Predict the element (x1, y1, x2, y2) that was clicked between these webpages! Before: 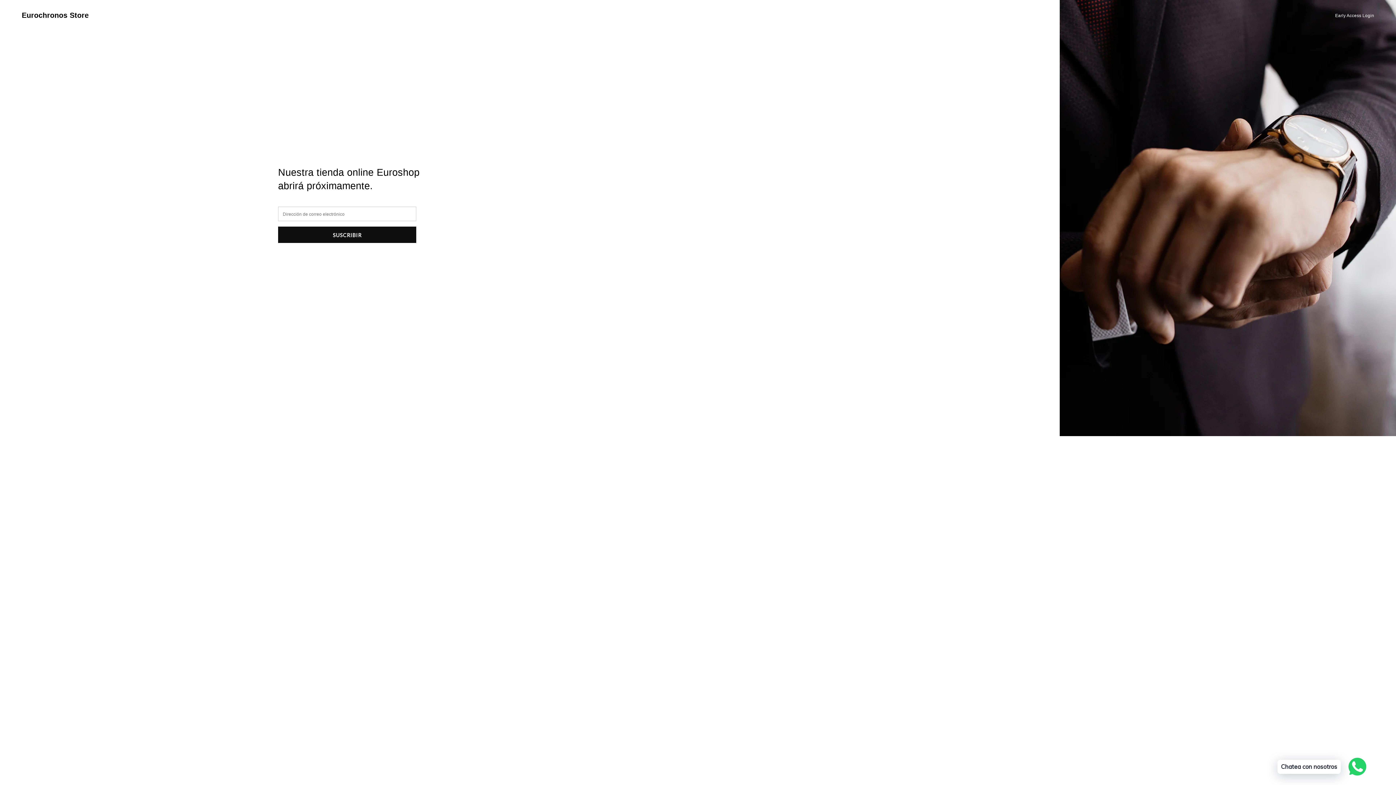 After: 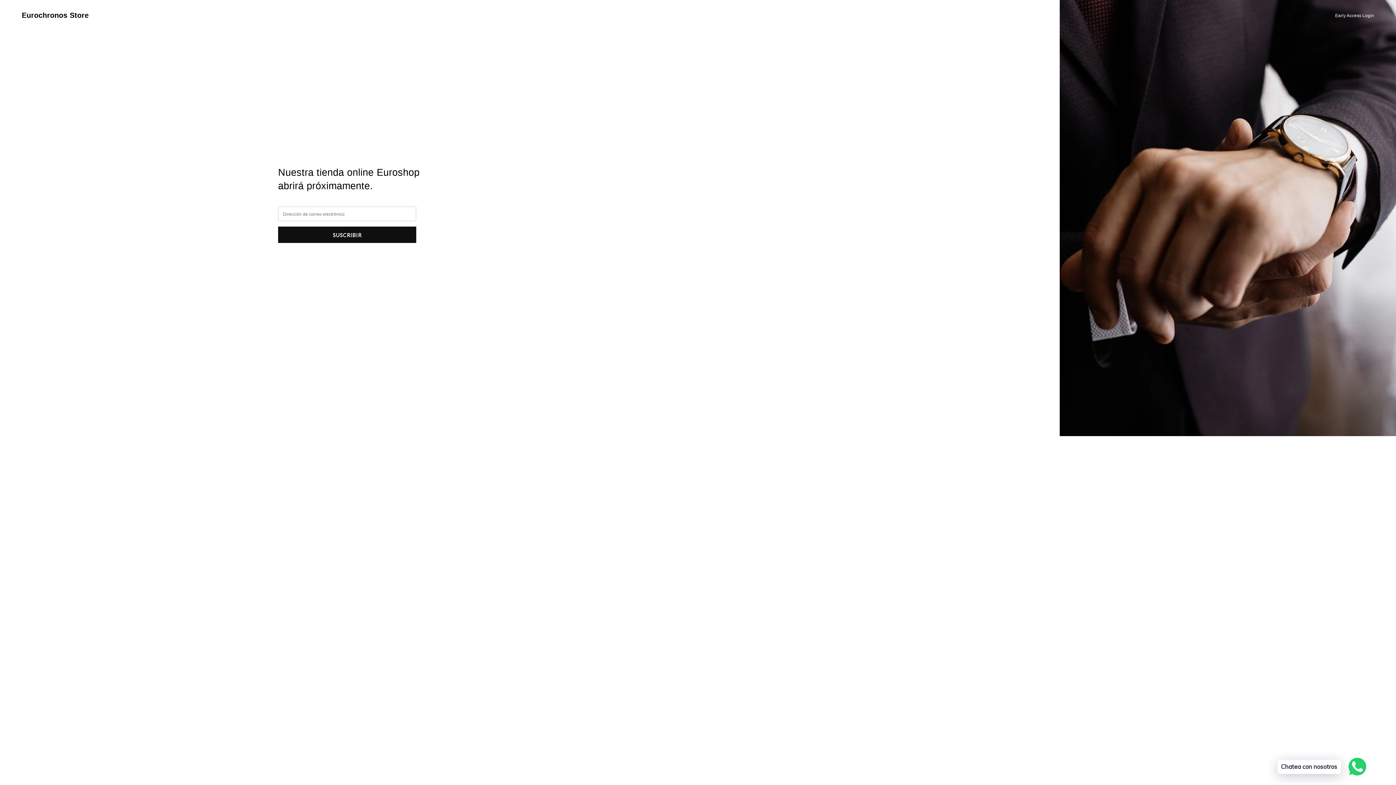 Action: label: Eurochronos Store bbox: (21, 10, 88, 20)